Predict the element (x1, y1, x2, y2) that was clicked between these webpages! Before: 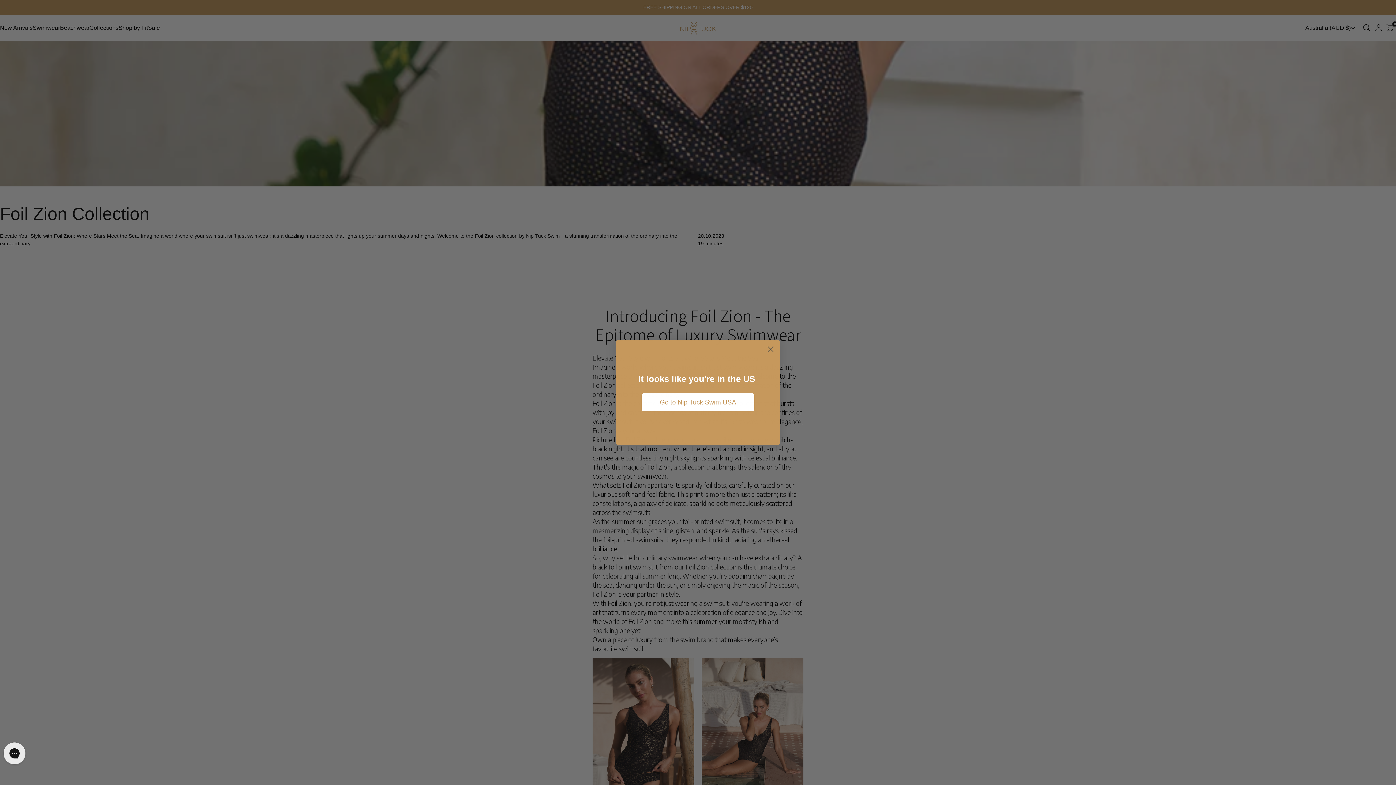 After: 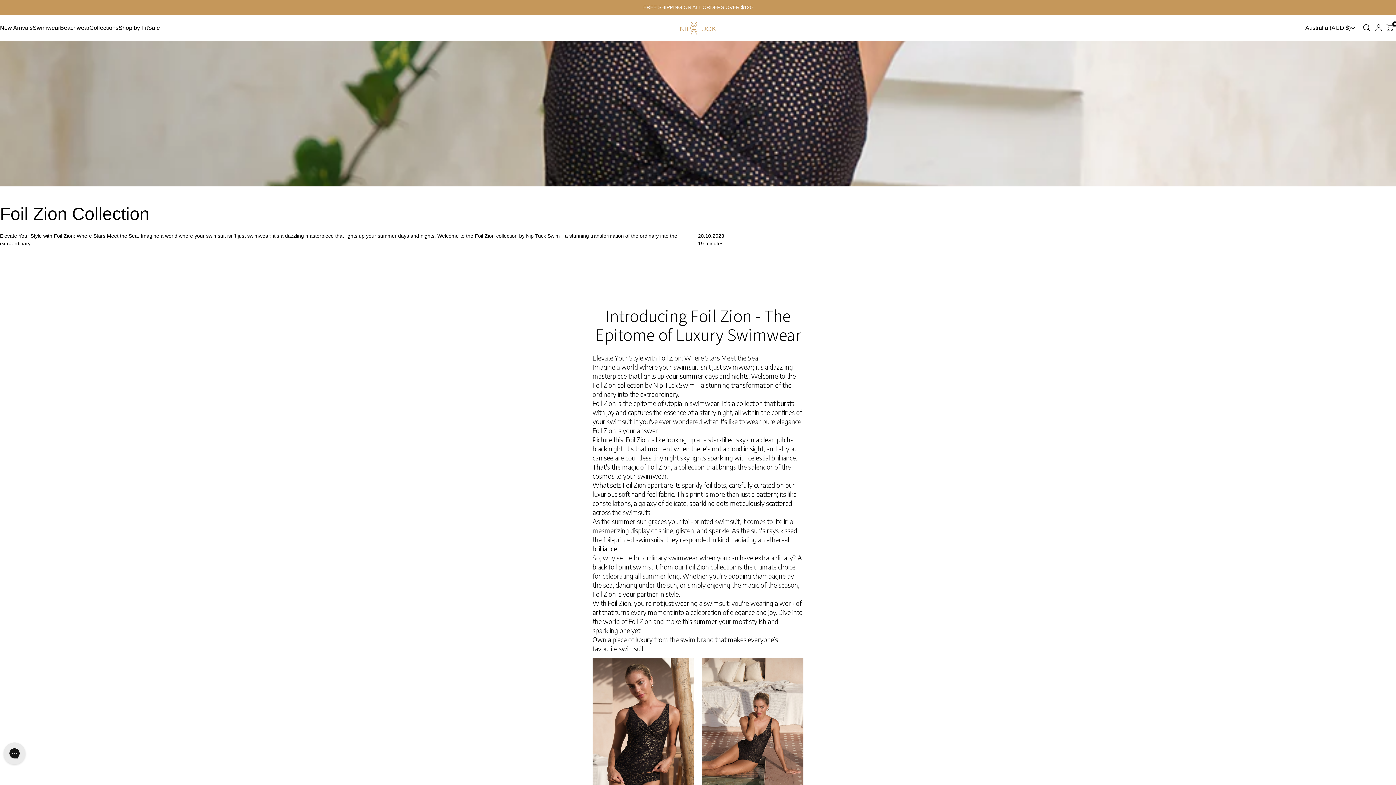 Action: bbox: (764, 342, 777, 355) label: Close dialog